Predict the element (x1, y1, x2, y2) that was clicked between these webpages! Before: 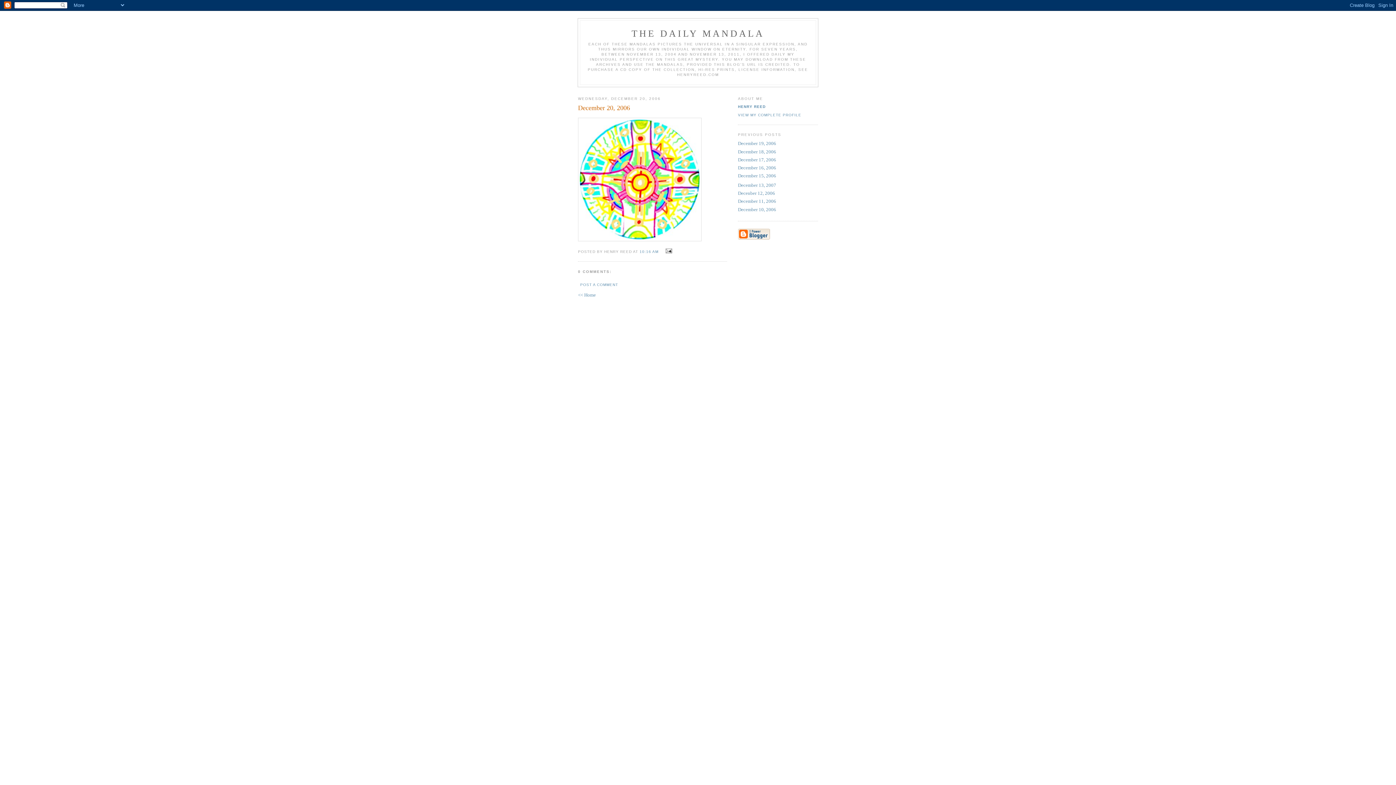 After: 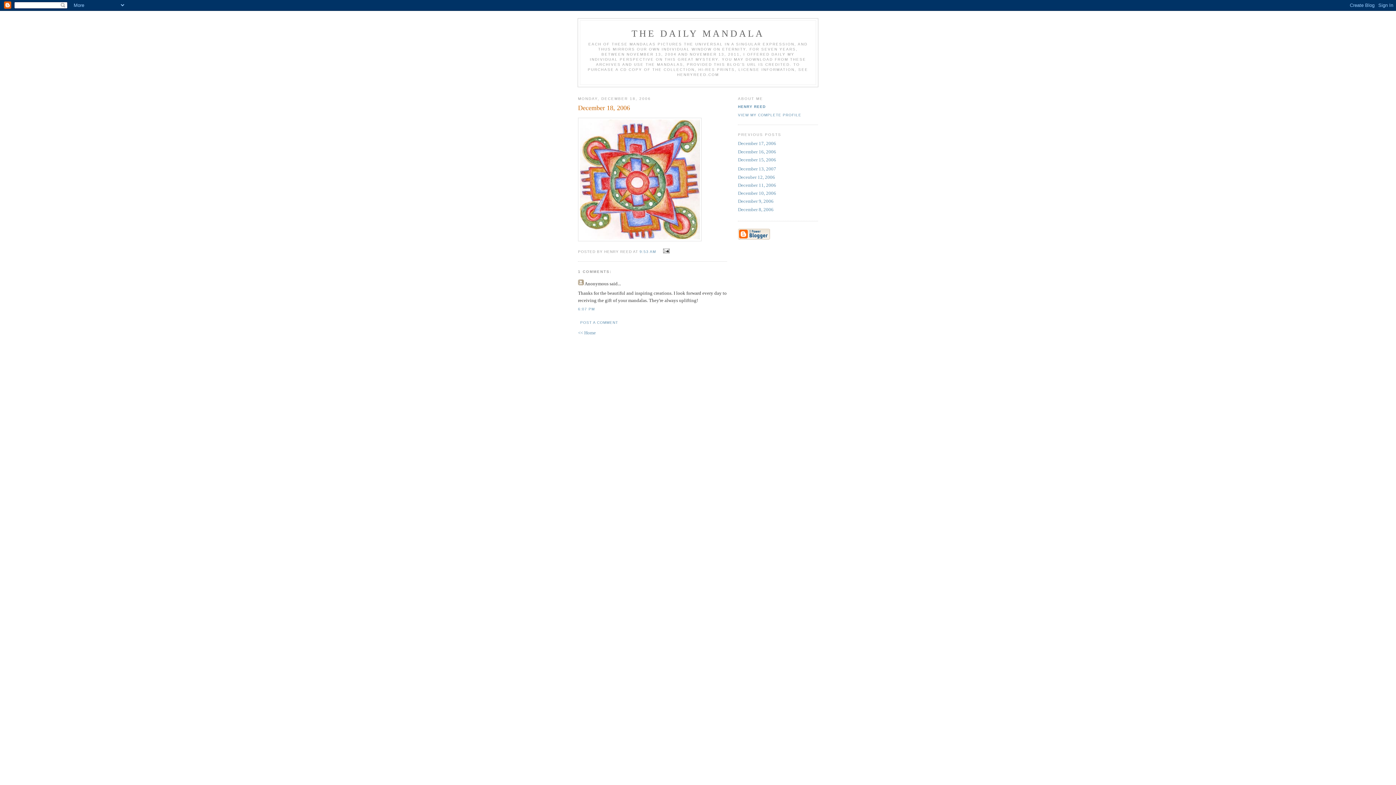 Action: label: December 18, 2006 bbox: (738, 148, 776, 154)